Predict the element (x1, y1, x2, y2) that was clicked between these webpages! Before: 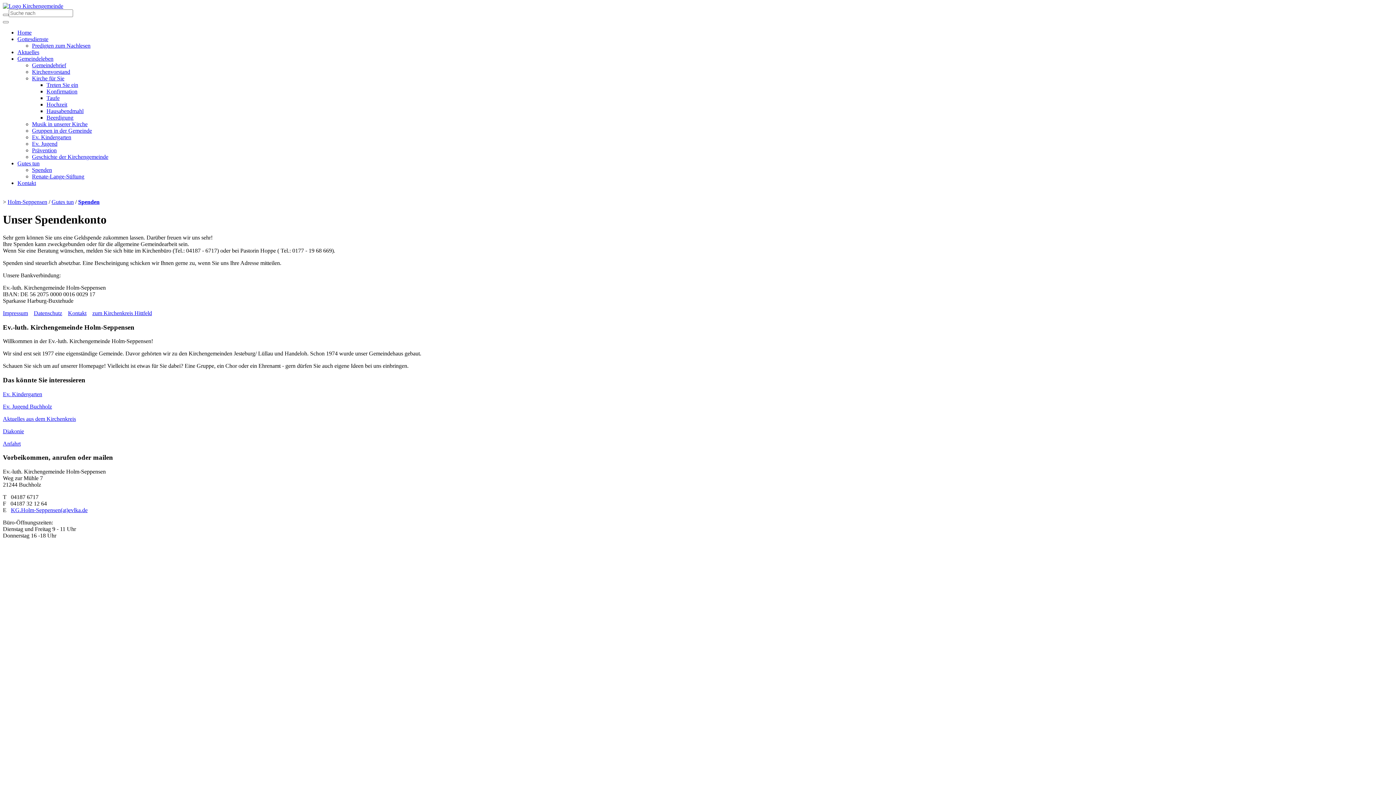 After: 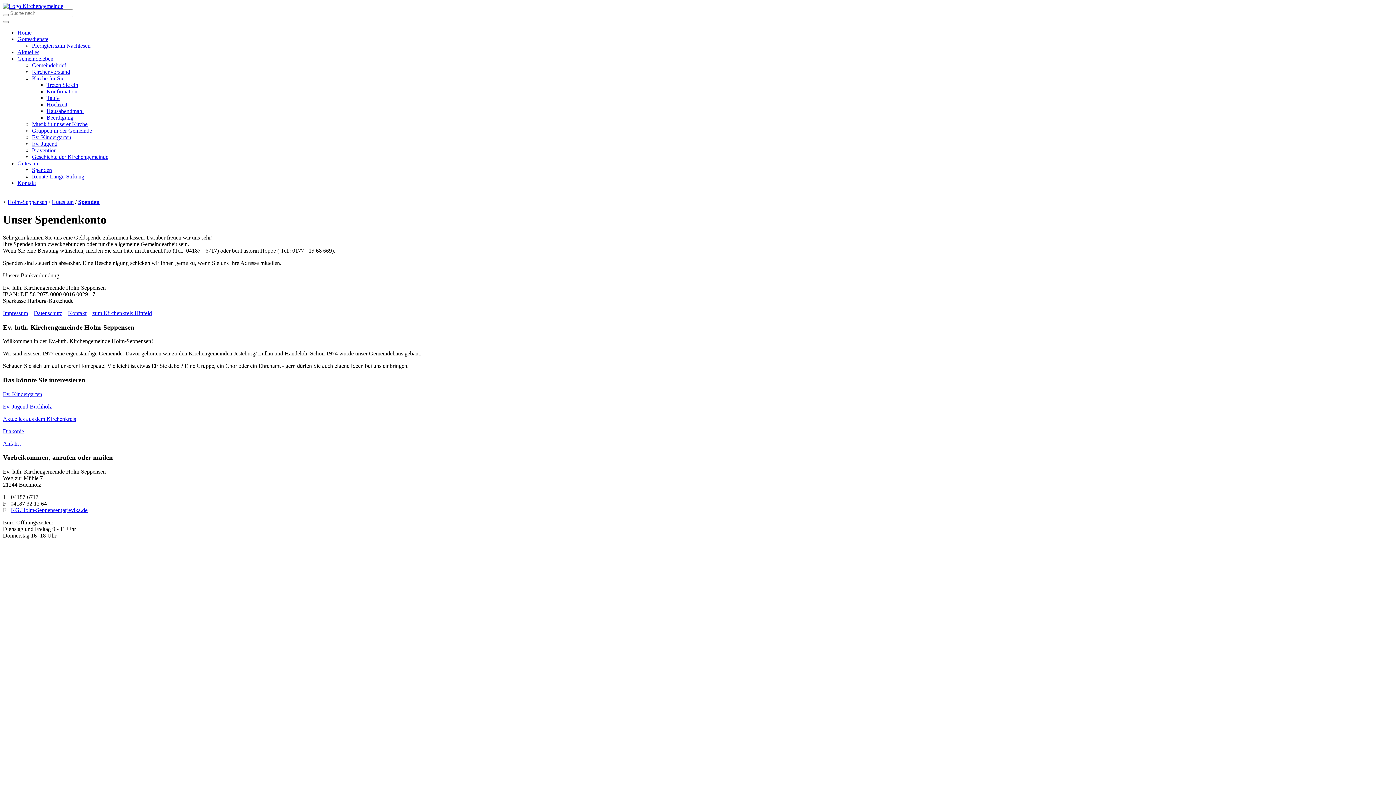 Action: bbox: (2, 428, 24, 434) label: Diakonie